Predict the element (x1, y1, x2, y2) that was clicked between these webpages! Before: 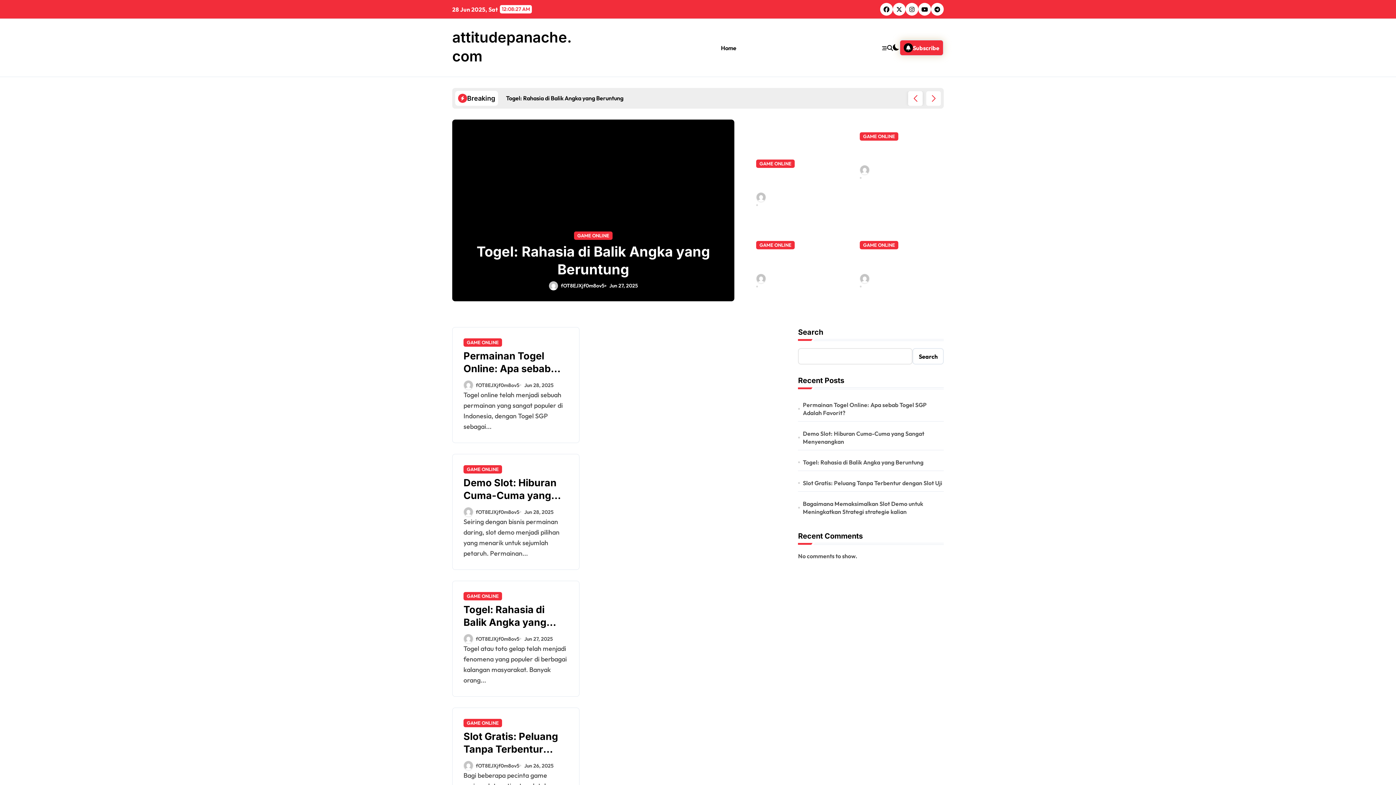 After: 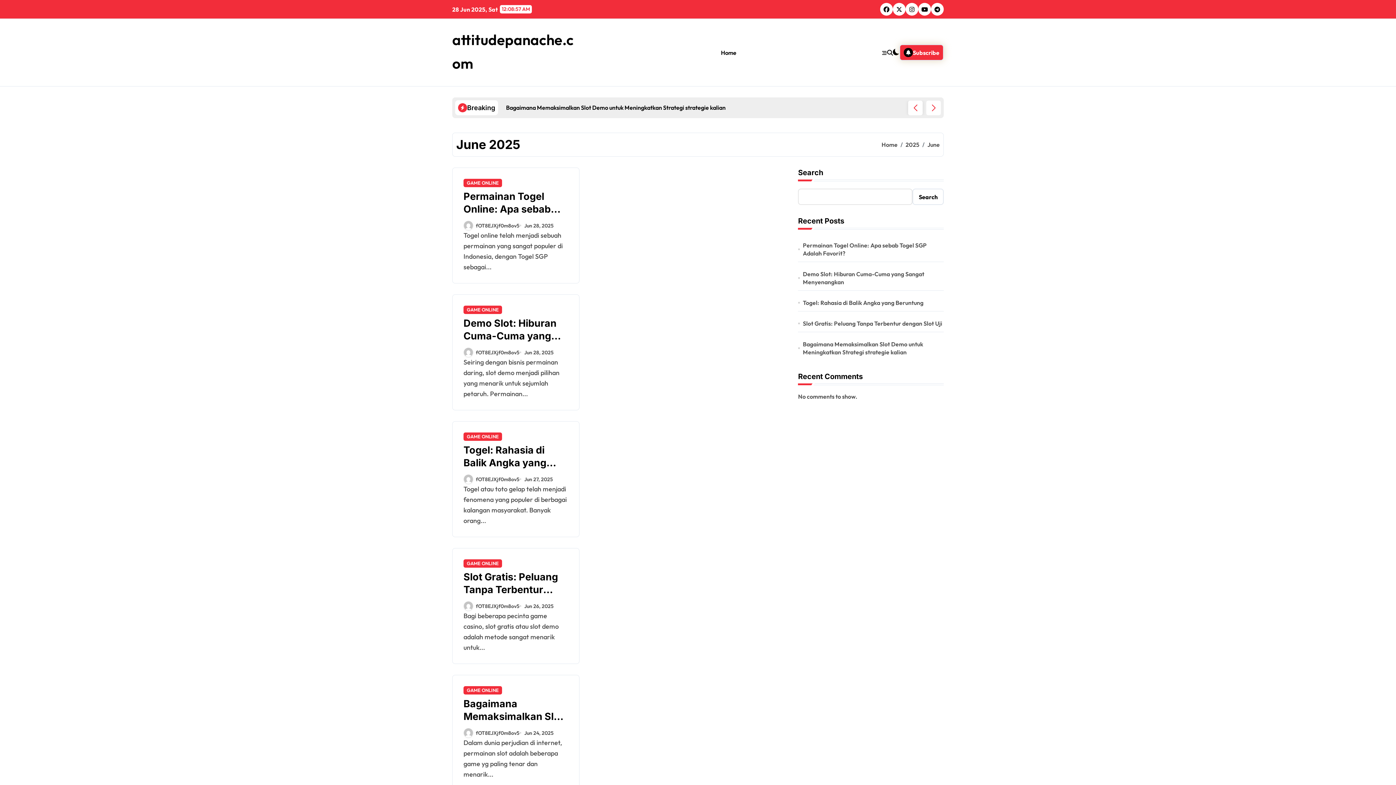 Action: bbox: (761, 283, 789, 290) label: Jun 27, 2025